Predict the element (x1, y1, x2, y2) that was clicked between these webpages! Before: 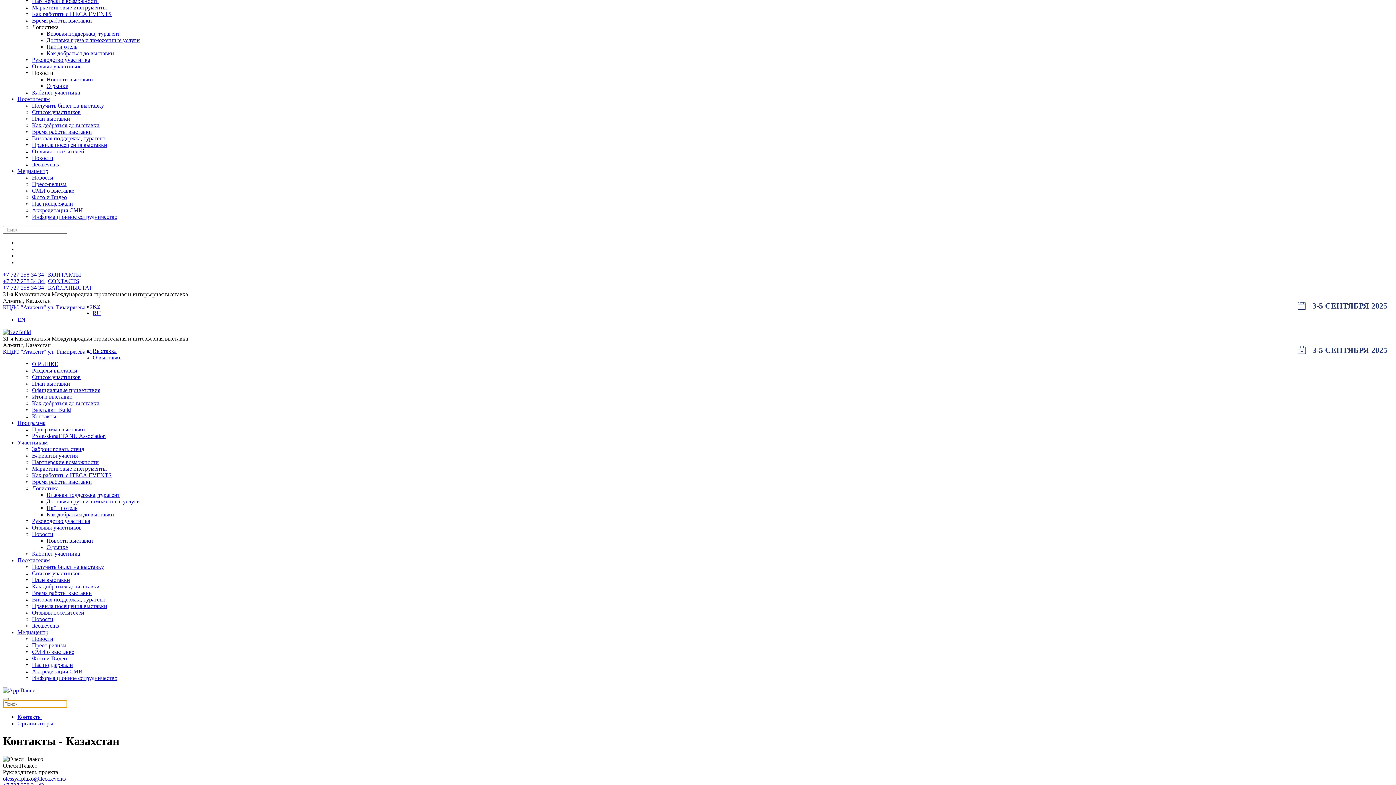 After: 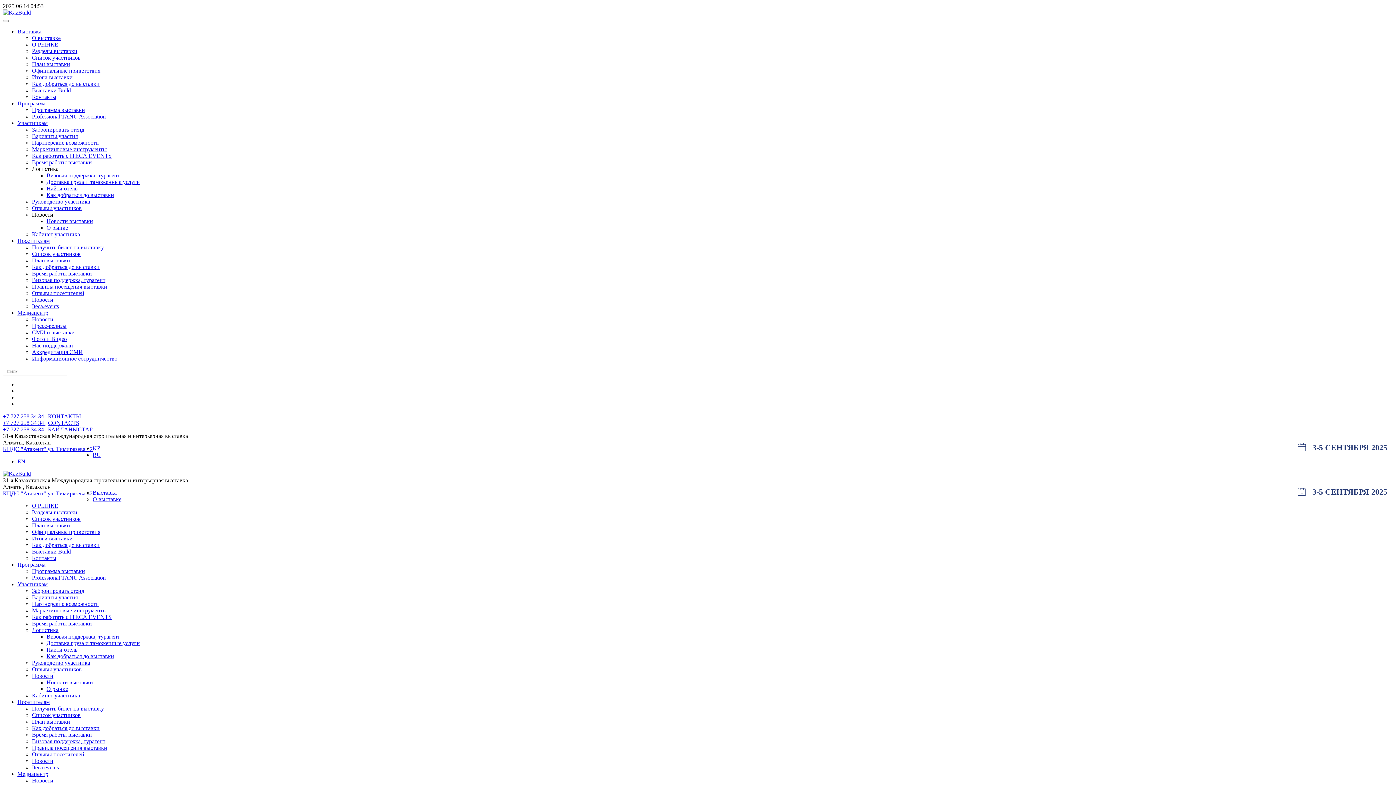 Action: bbox: (17, 96, 49, 102) label: Посетителям